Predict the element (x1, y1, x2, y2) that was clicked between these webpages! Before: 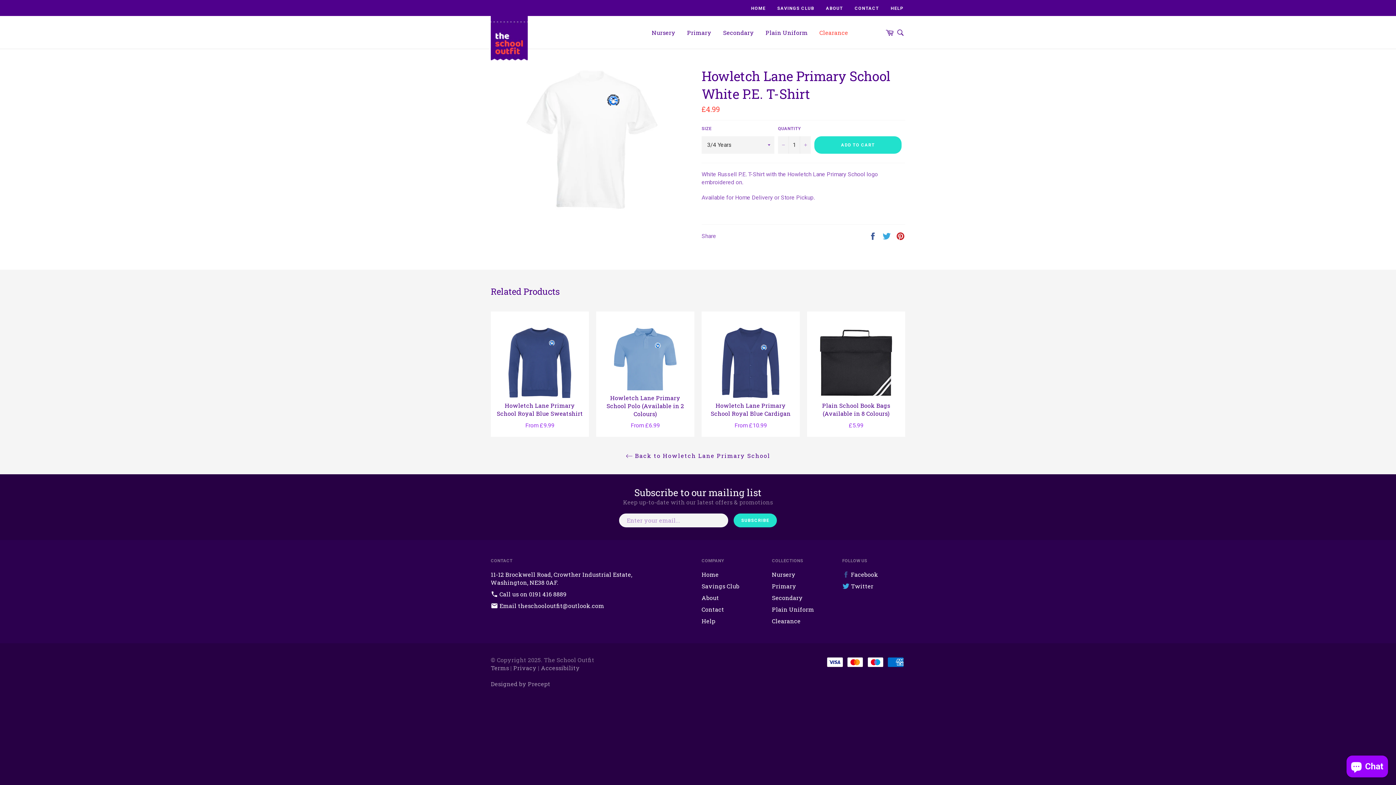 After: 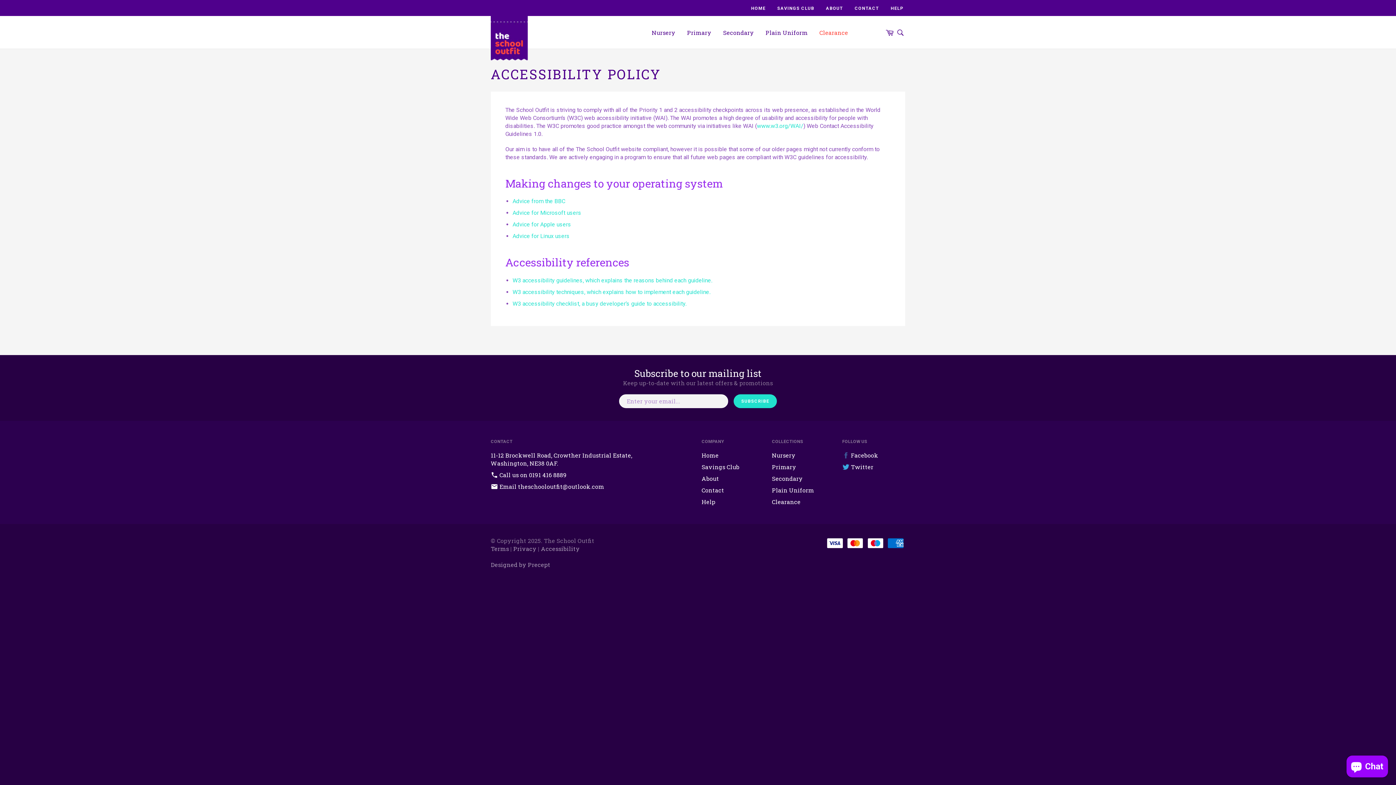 Action: bbox: (541, 664, 580, 671) label: Accessibility